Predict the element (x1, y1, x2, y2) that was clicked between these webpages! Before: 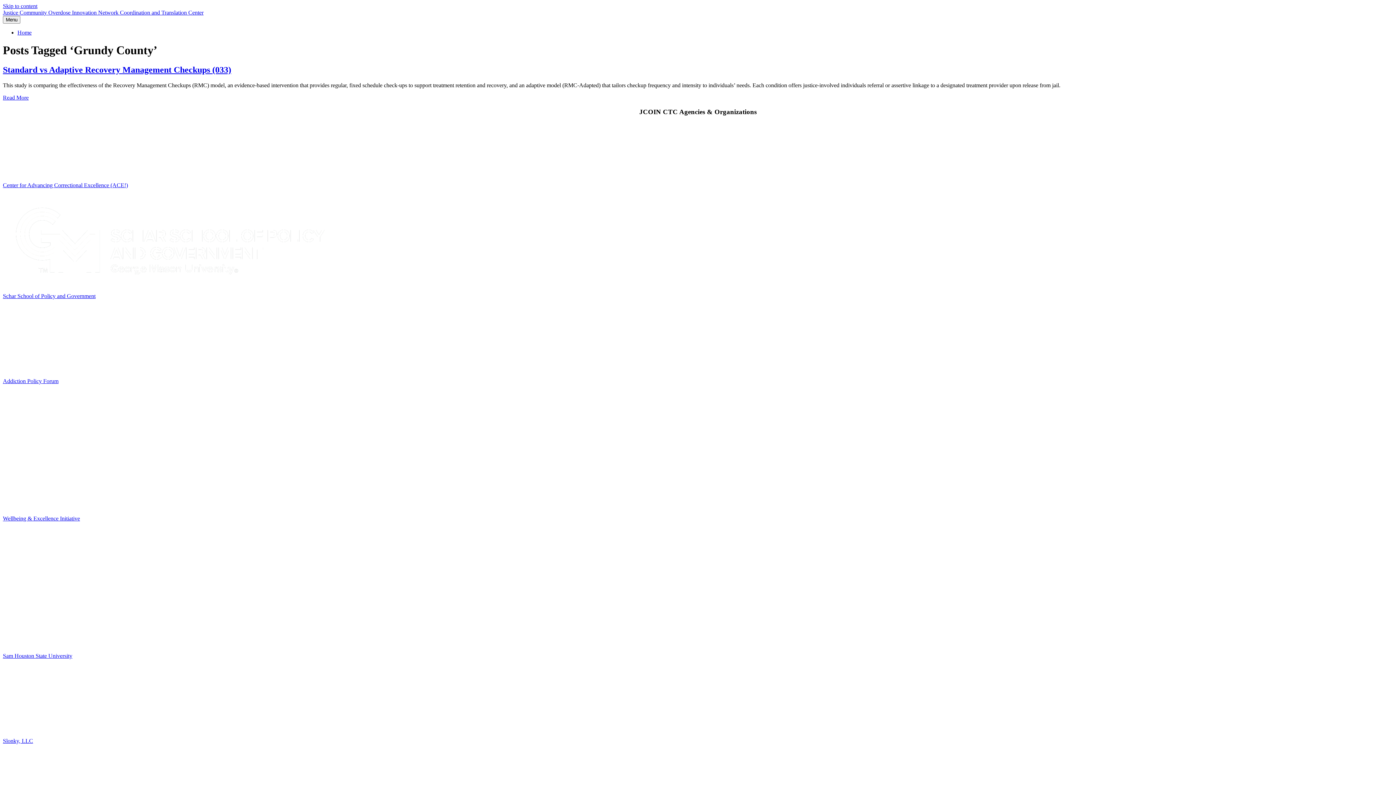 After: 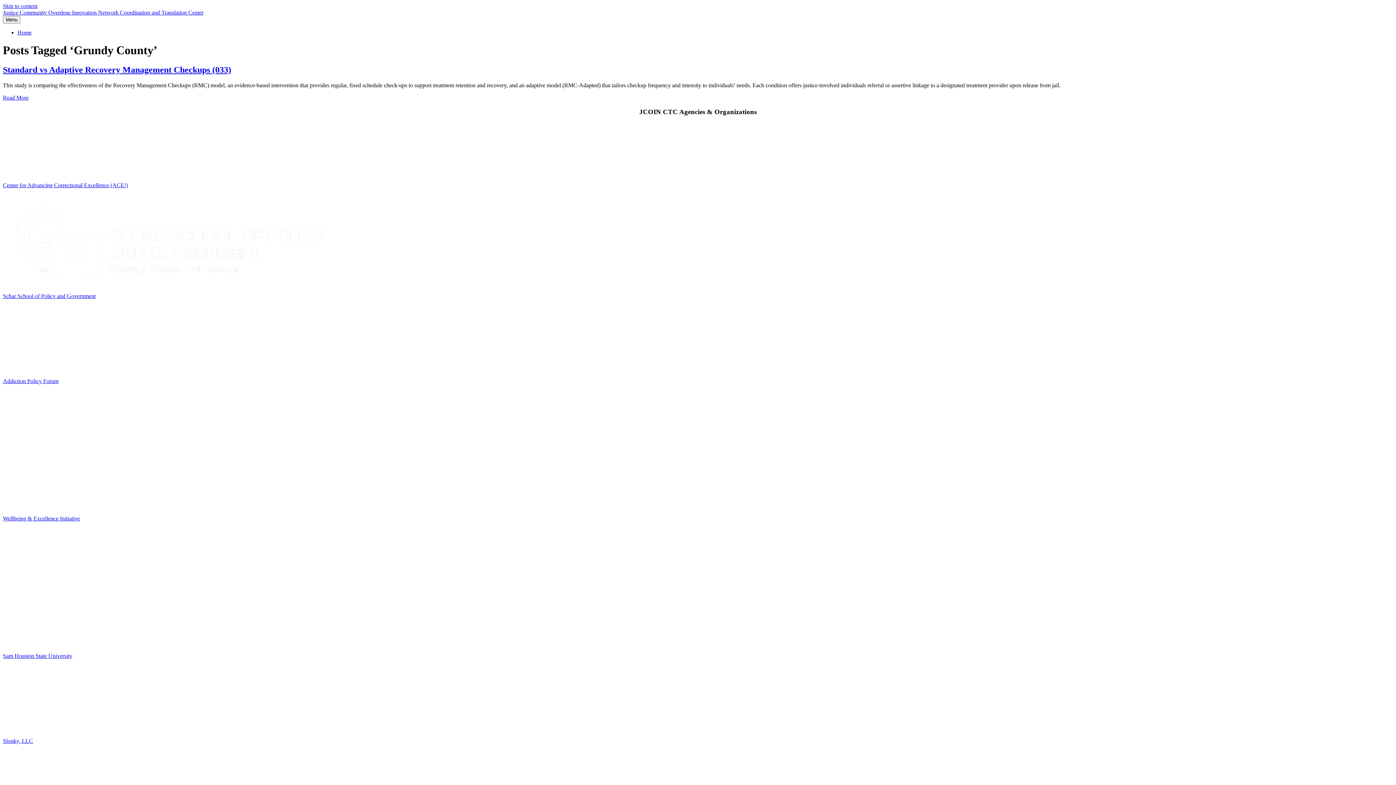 Action: label: Slonky, LLC bbox: (2, 665, 1393, 744)